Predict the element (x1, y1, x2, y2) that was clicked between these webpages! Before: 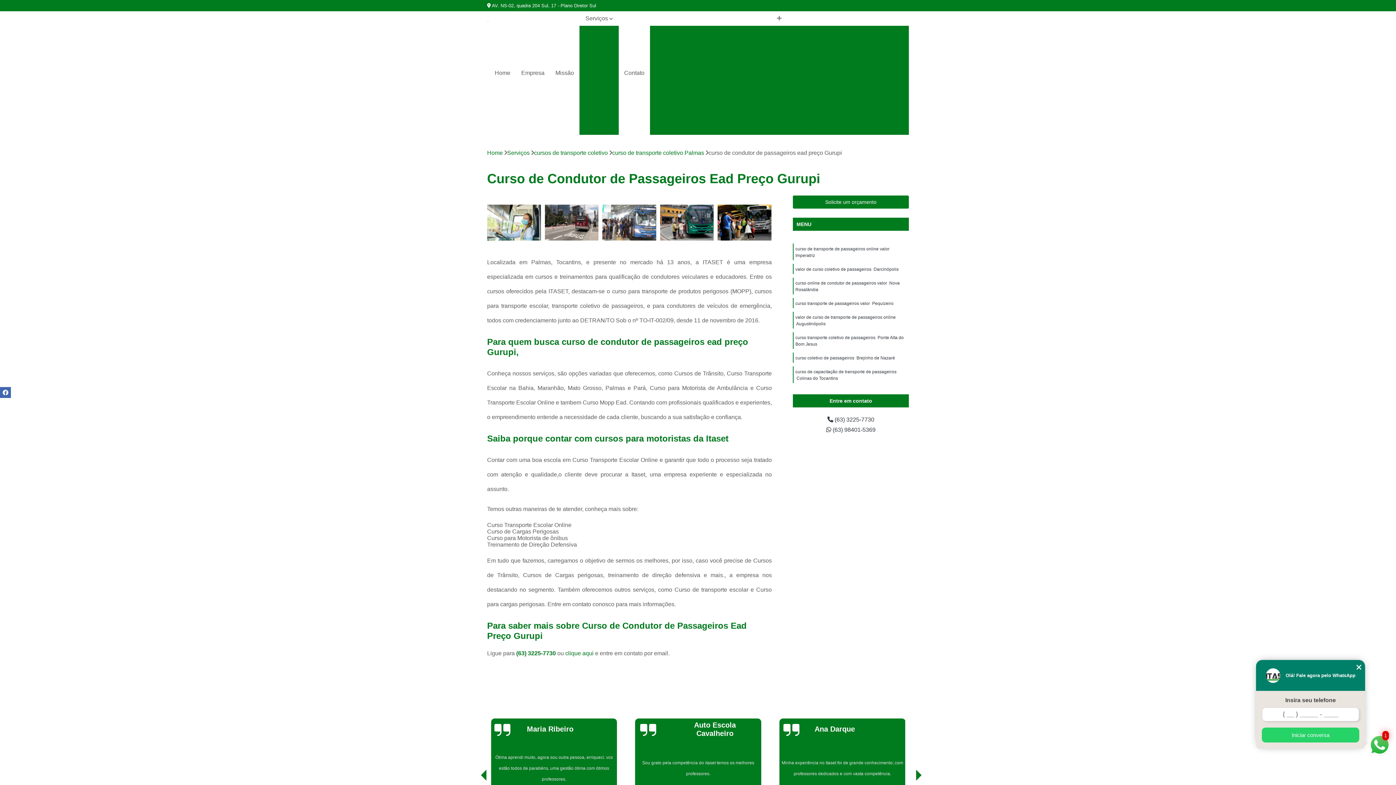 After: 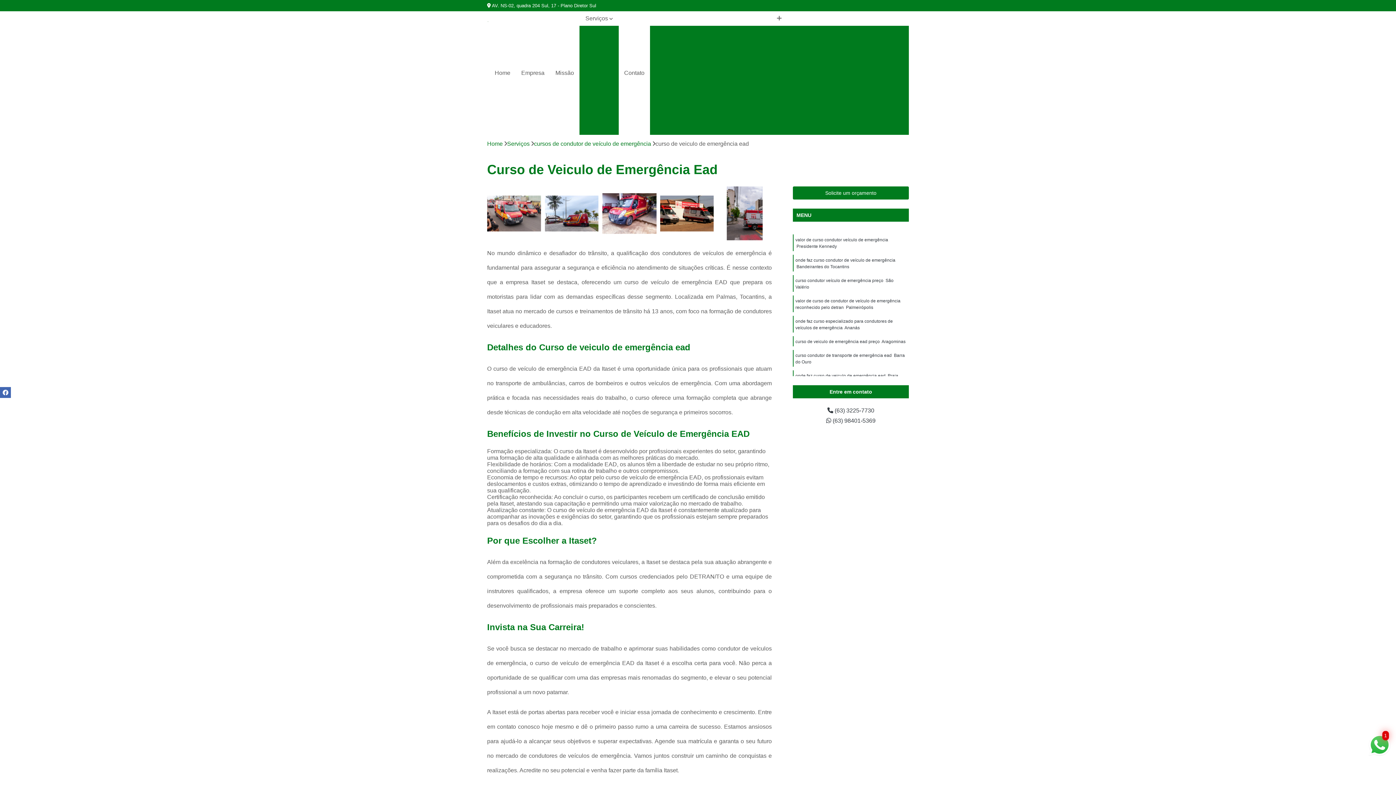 Action: label: Curso de Veiculo de Emergência Ead bbox: (795, 100, 901, 112)